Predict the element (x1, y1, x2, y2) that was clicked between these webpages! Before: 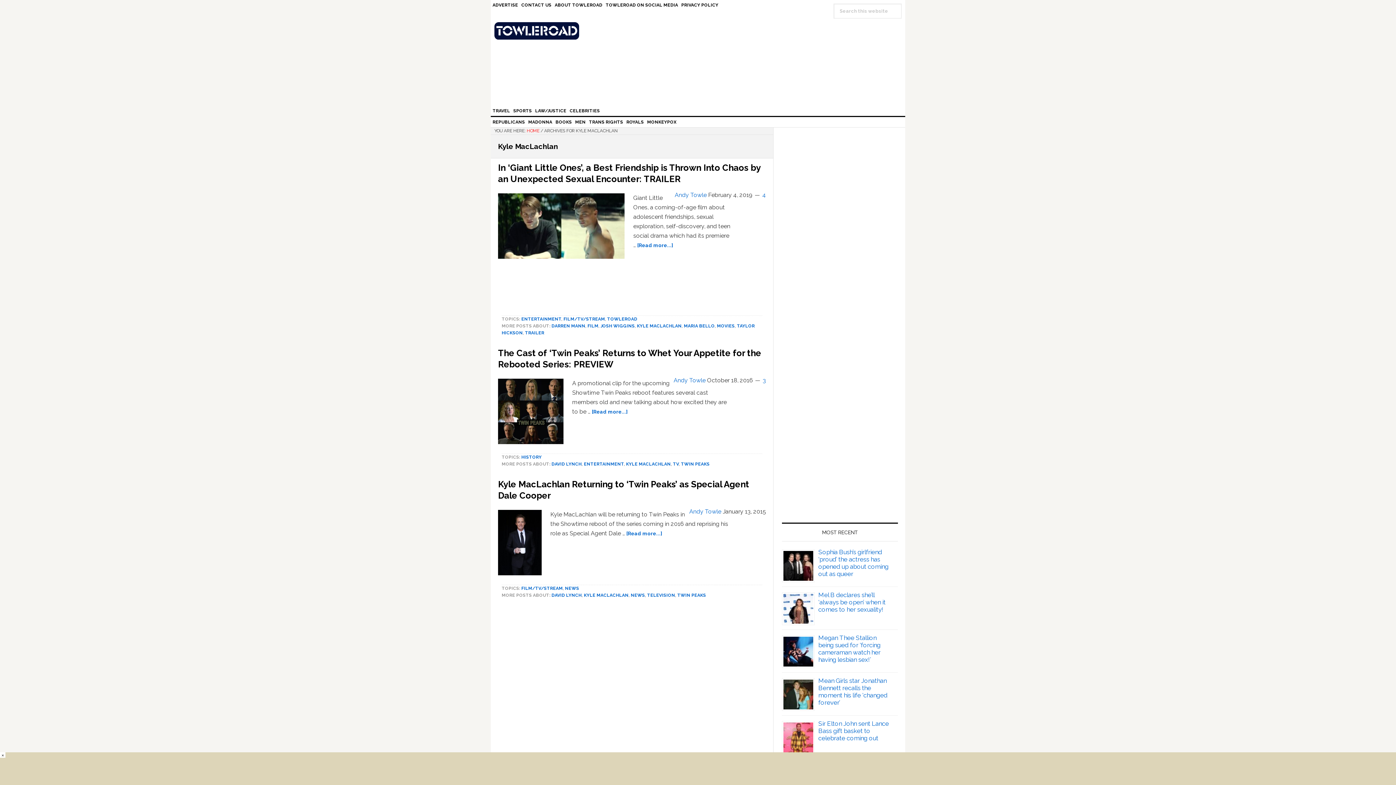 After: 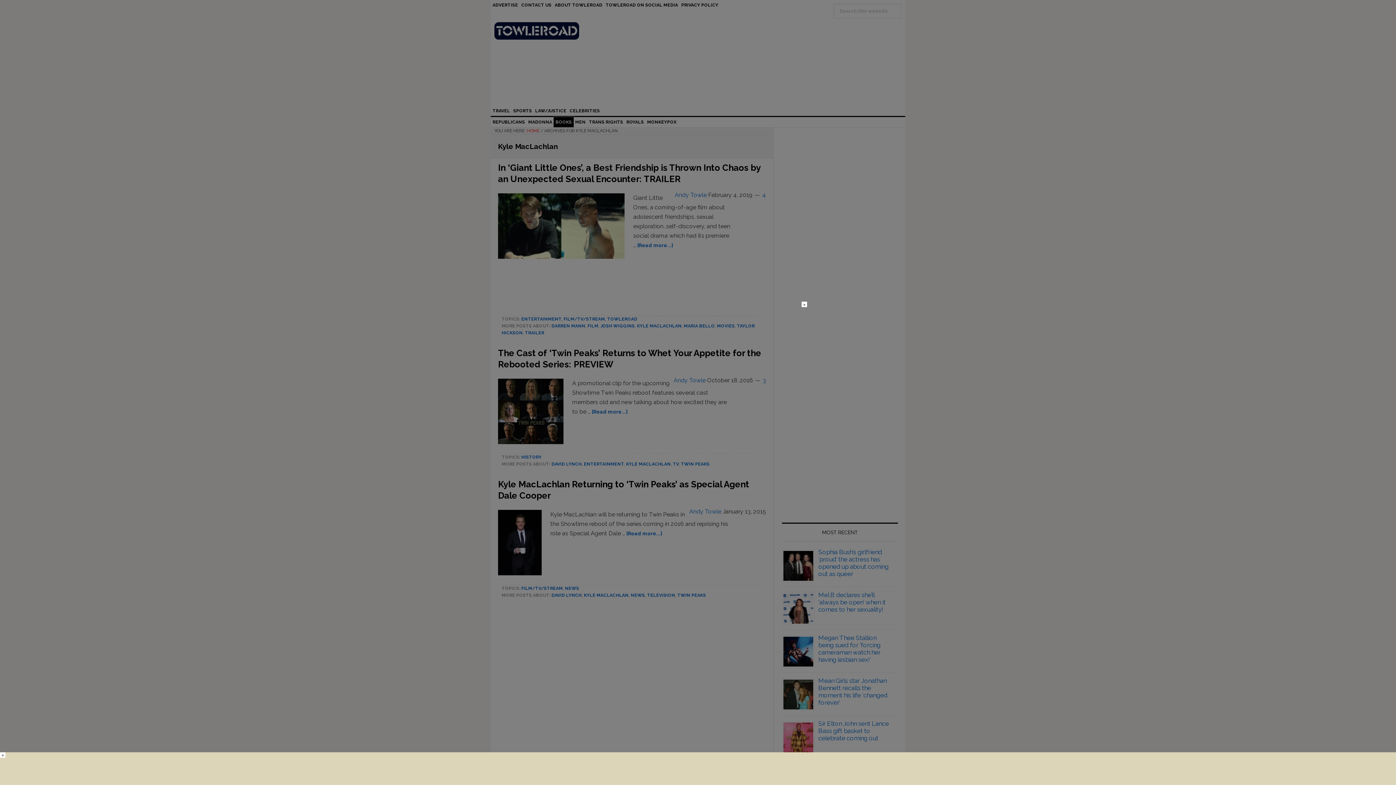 Action: label: BOOKS bbox: (553, 117, 573, 127)